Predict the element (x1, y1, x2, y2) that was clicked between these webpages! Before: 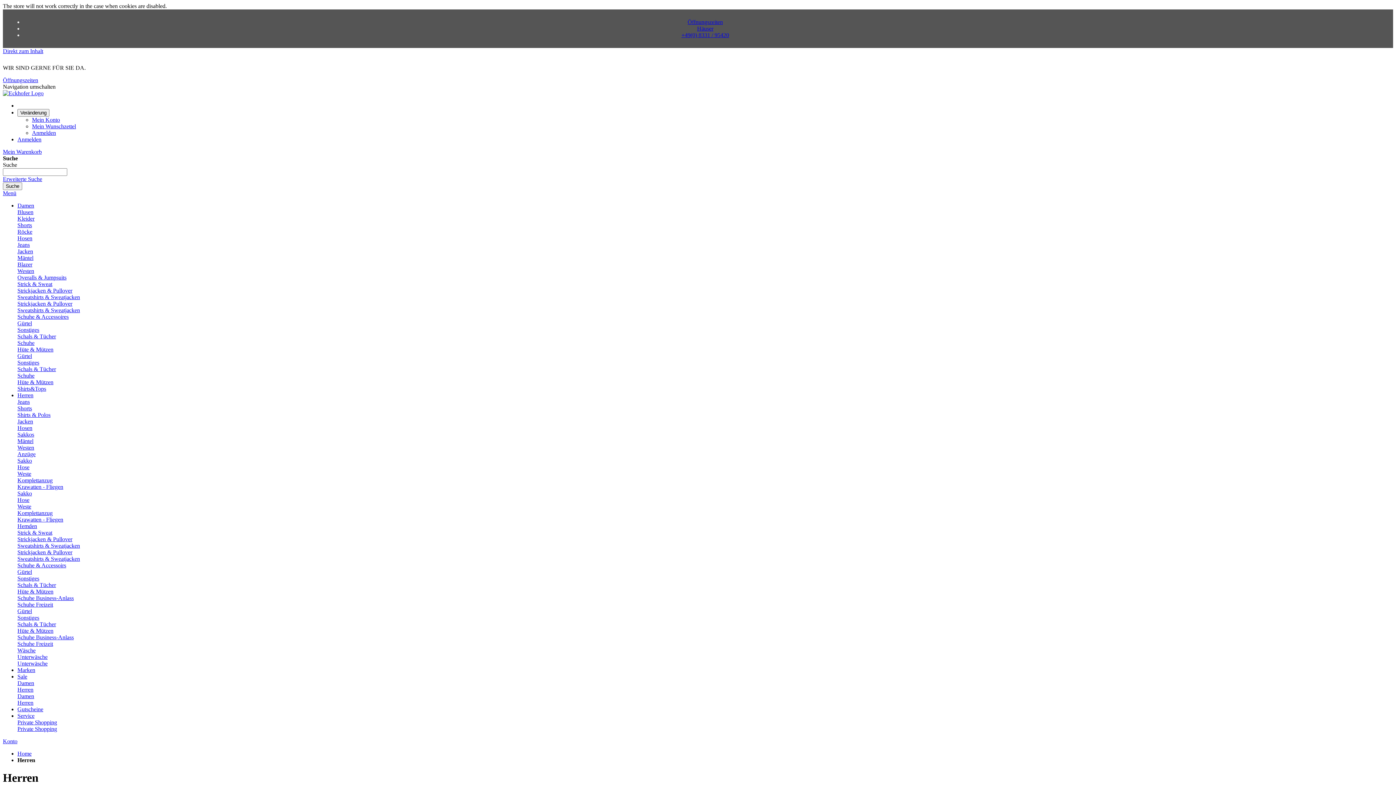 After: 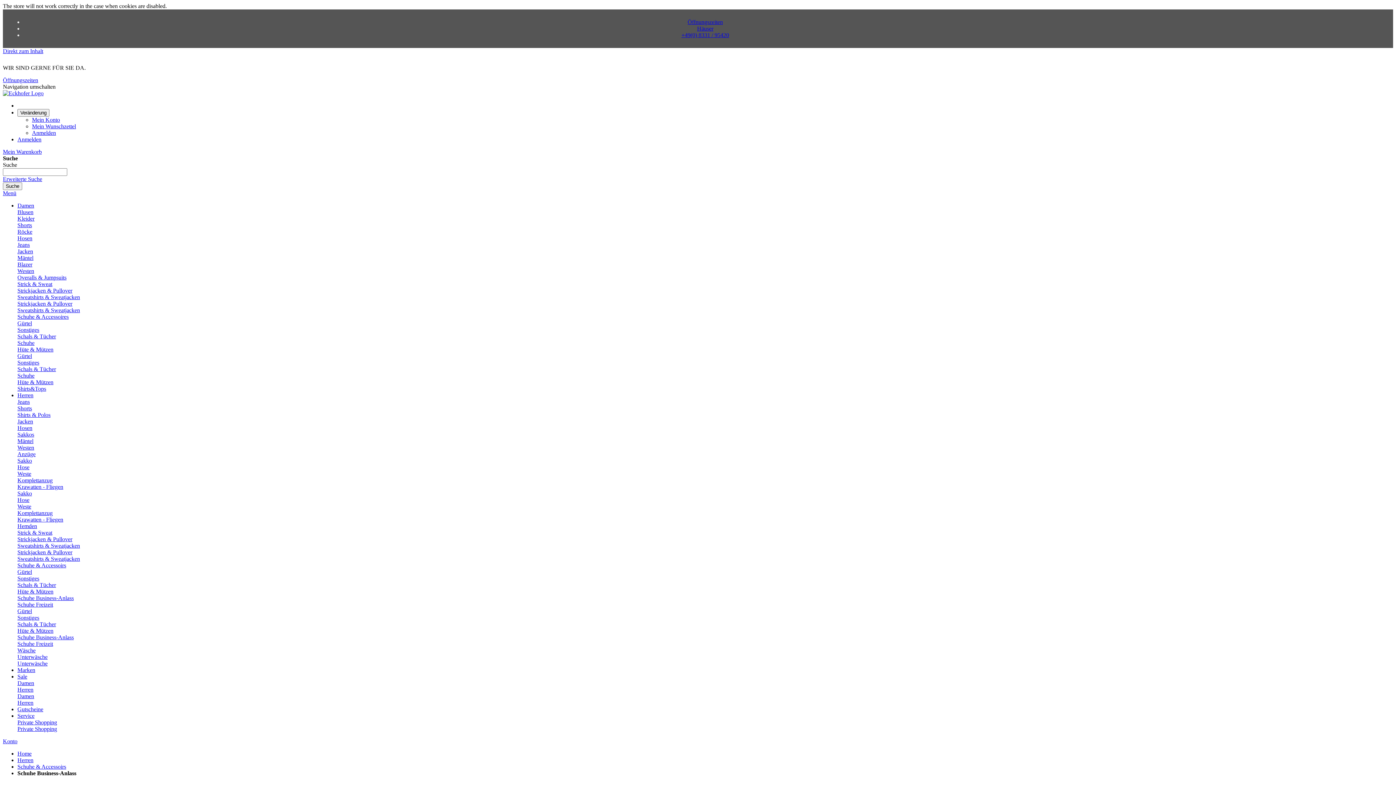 Action: label: Schuhe Business-Anlass bbox: (17, 595, 73, 601)